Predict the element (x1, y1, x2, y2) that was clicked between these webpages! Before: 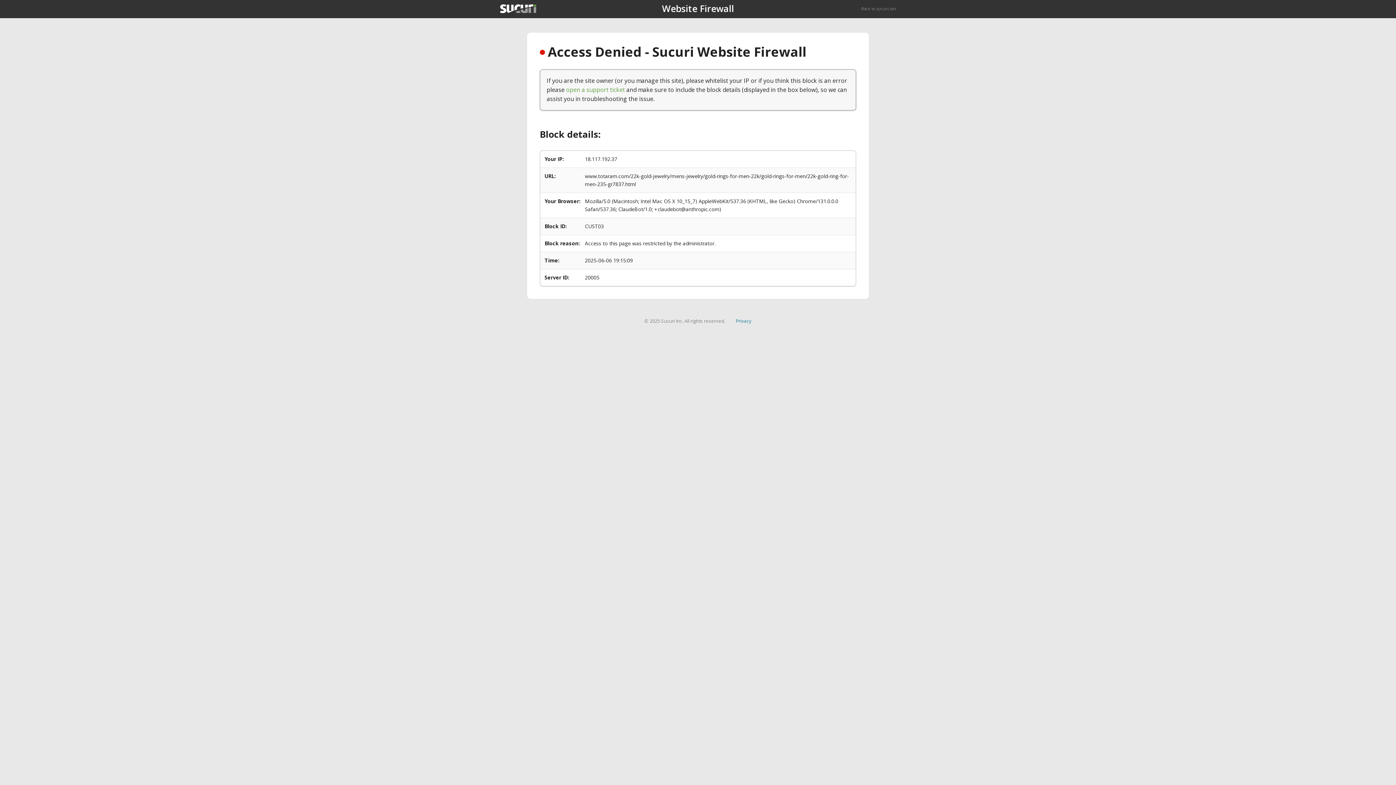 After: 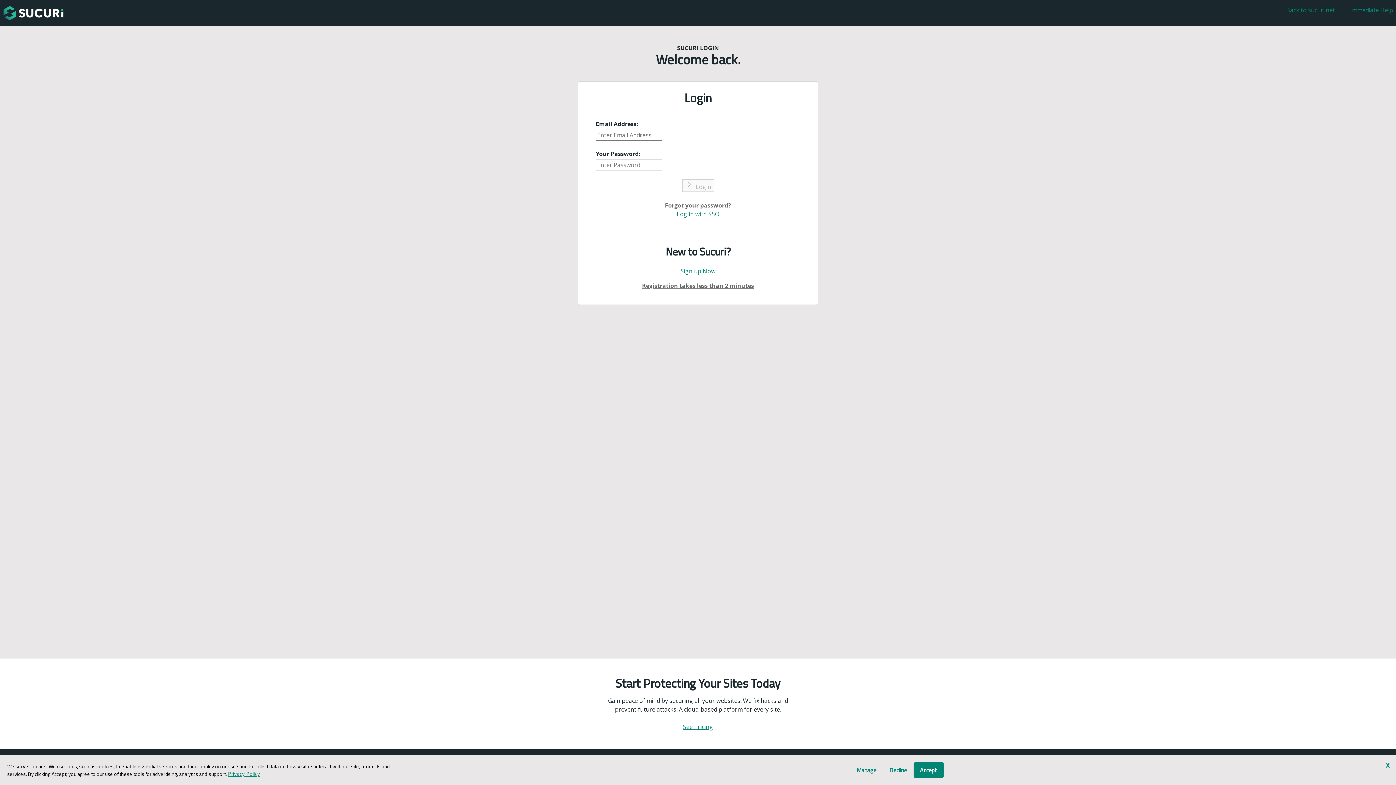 Action: bbox: (566, 85, 625, 93) label: open a support ticket